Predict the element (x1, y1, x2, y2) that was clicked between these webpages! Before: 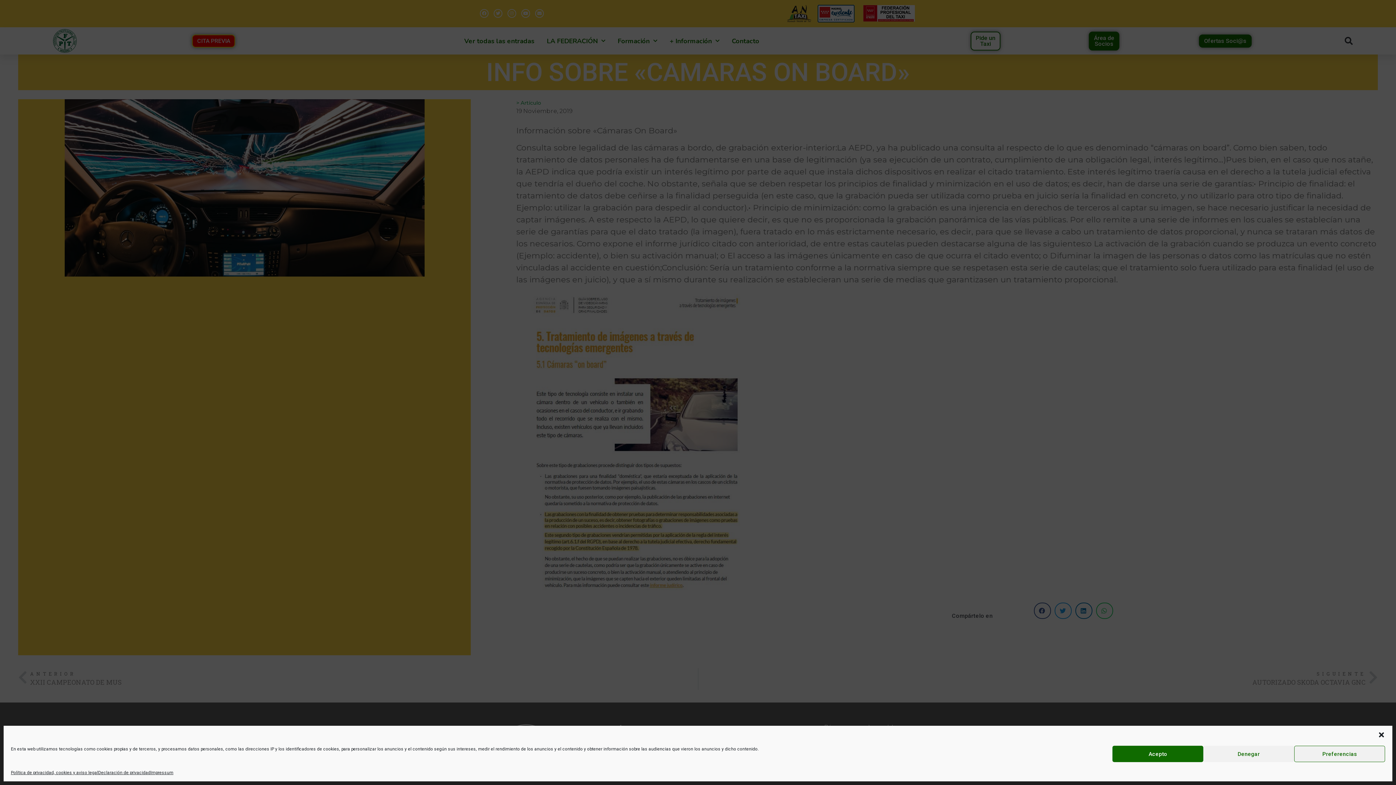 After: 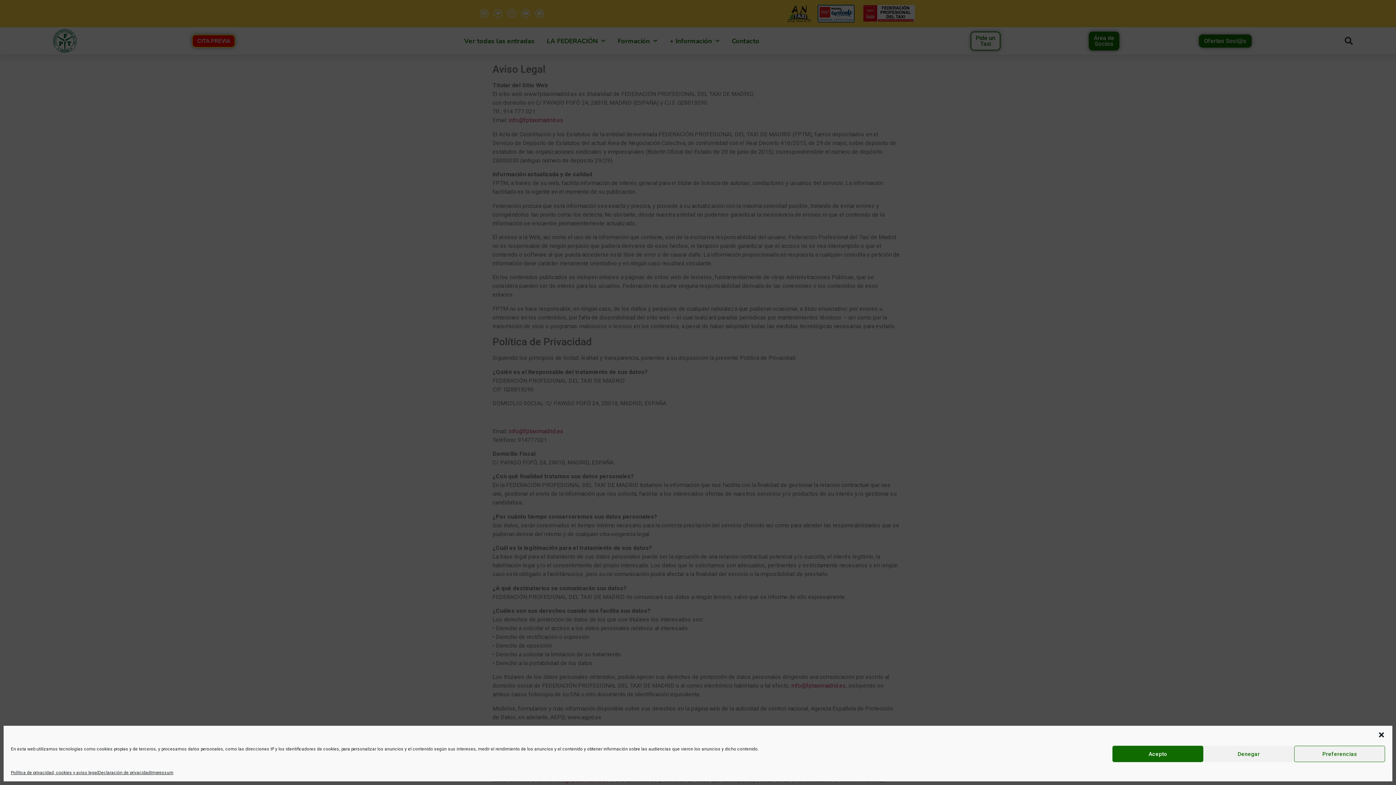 Action: label: Declaración de privacidad bbox: (98, 769, 150, 776)